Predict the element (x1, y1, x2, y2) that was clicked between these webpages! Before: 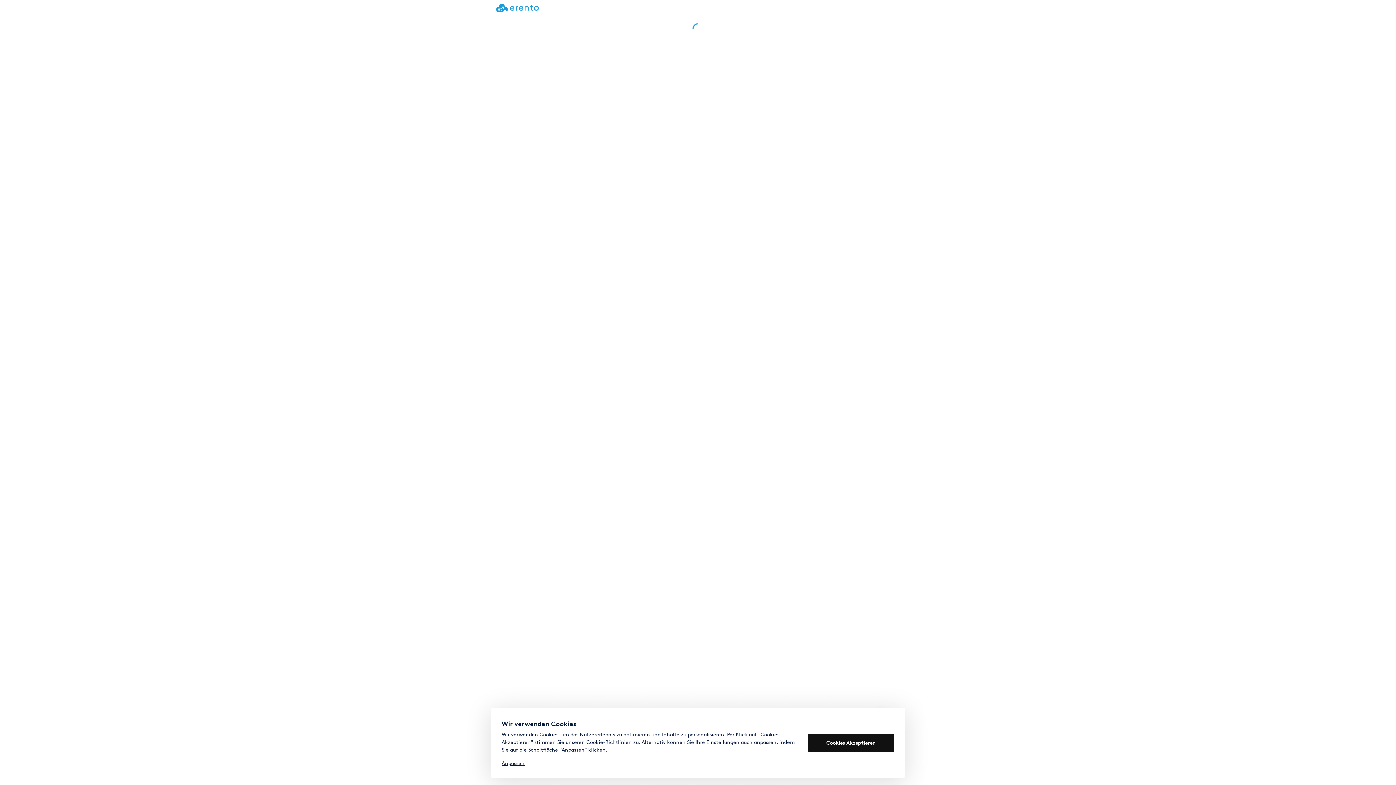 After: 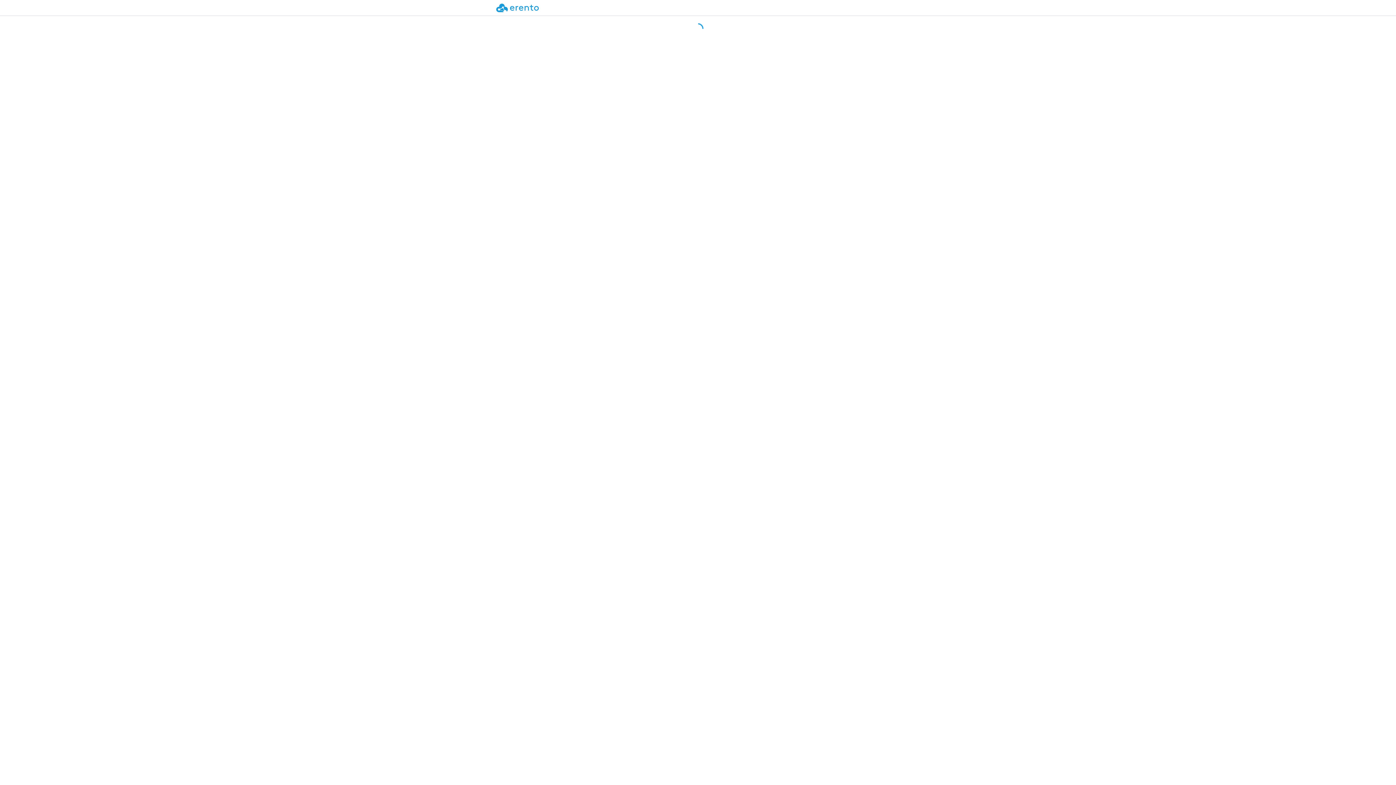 Action: bbox: (808, 734, 894, 752) label: Cookies Akzeptieren